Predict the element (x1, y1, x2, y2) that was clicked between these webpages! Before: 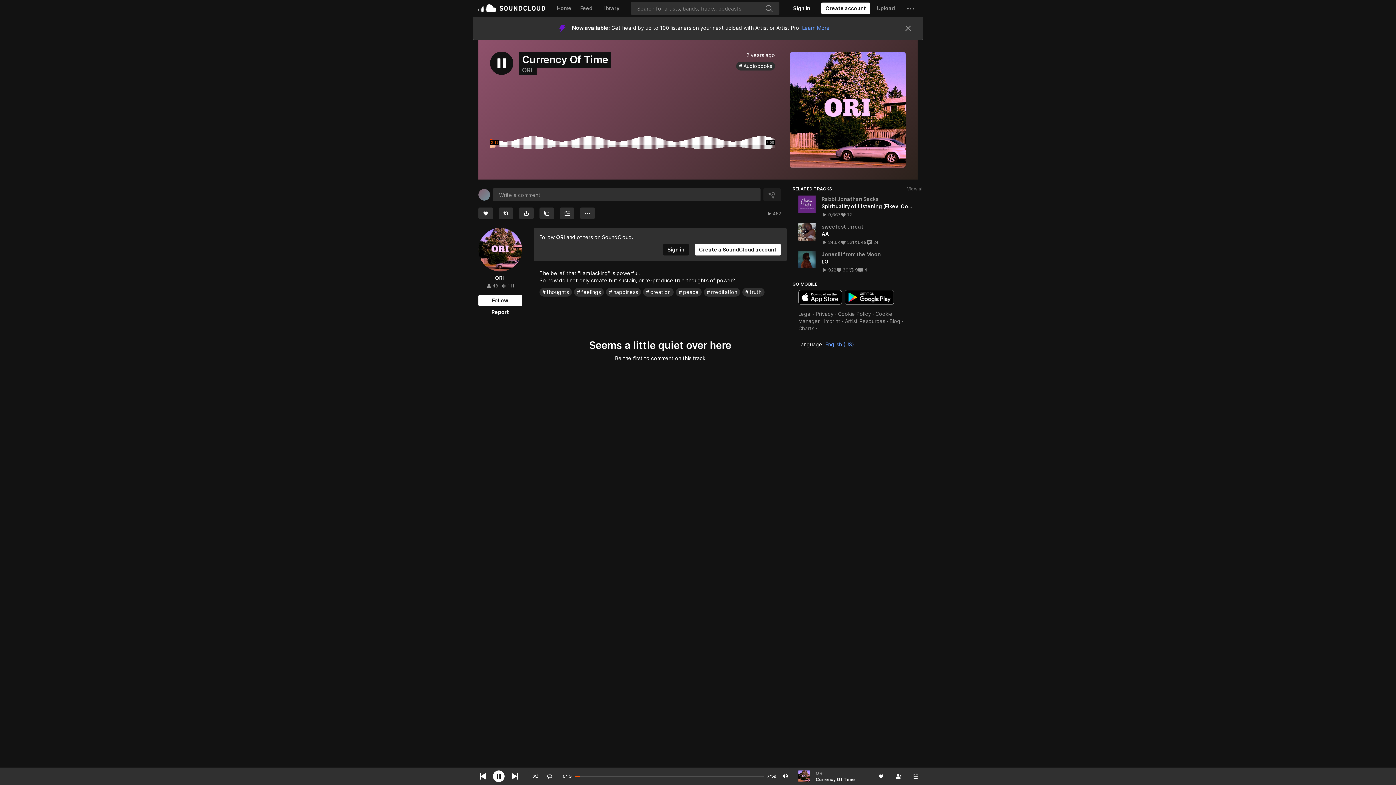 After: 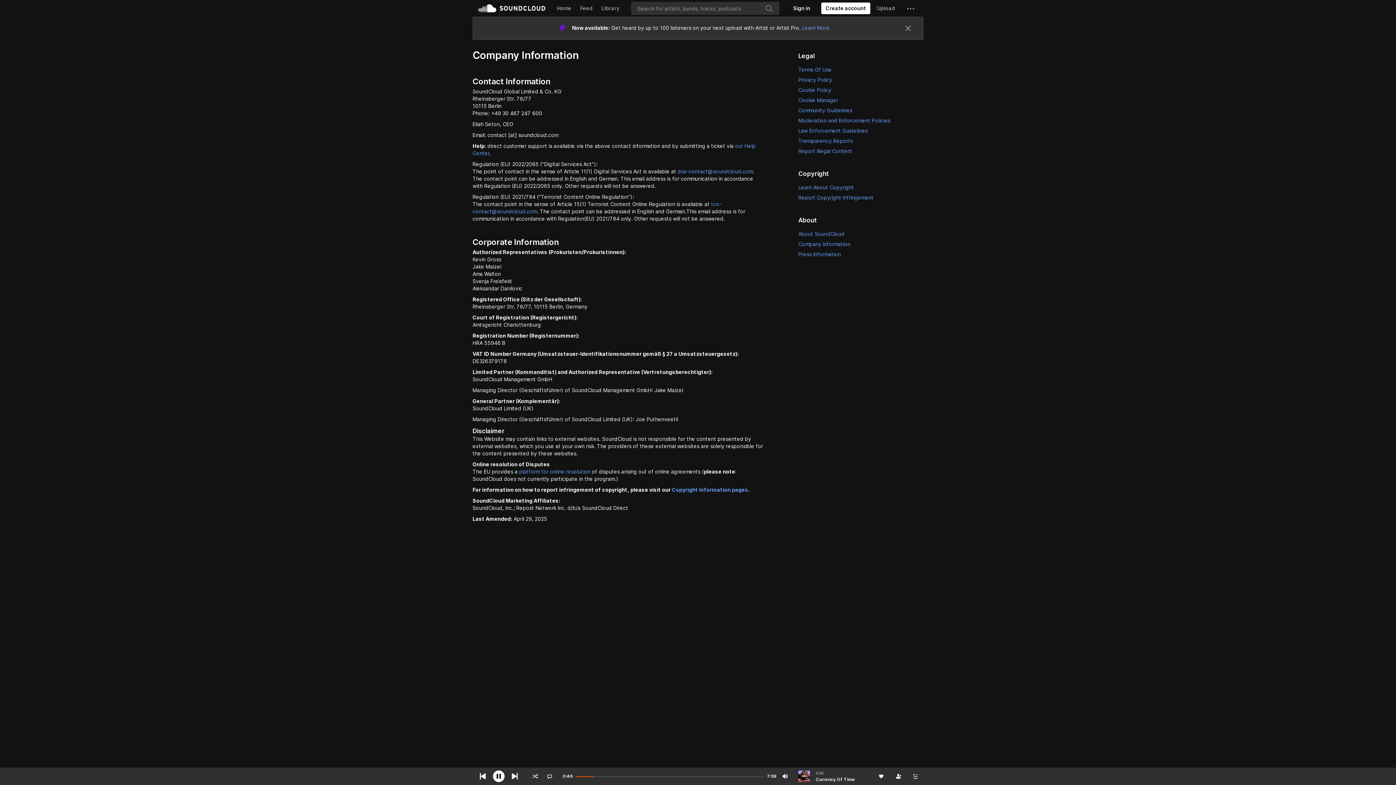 Action: label: Imprint bbox: (824, 172, 840, 178)